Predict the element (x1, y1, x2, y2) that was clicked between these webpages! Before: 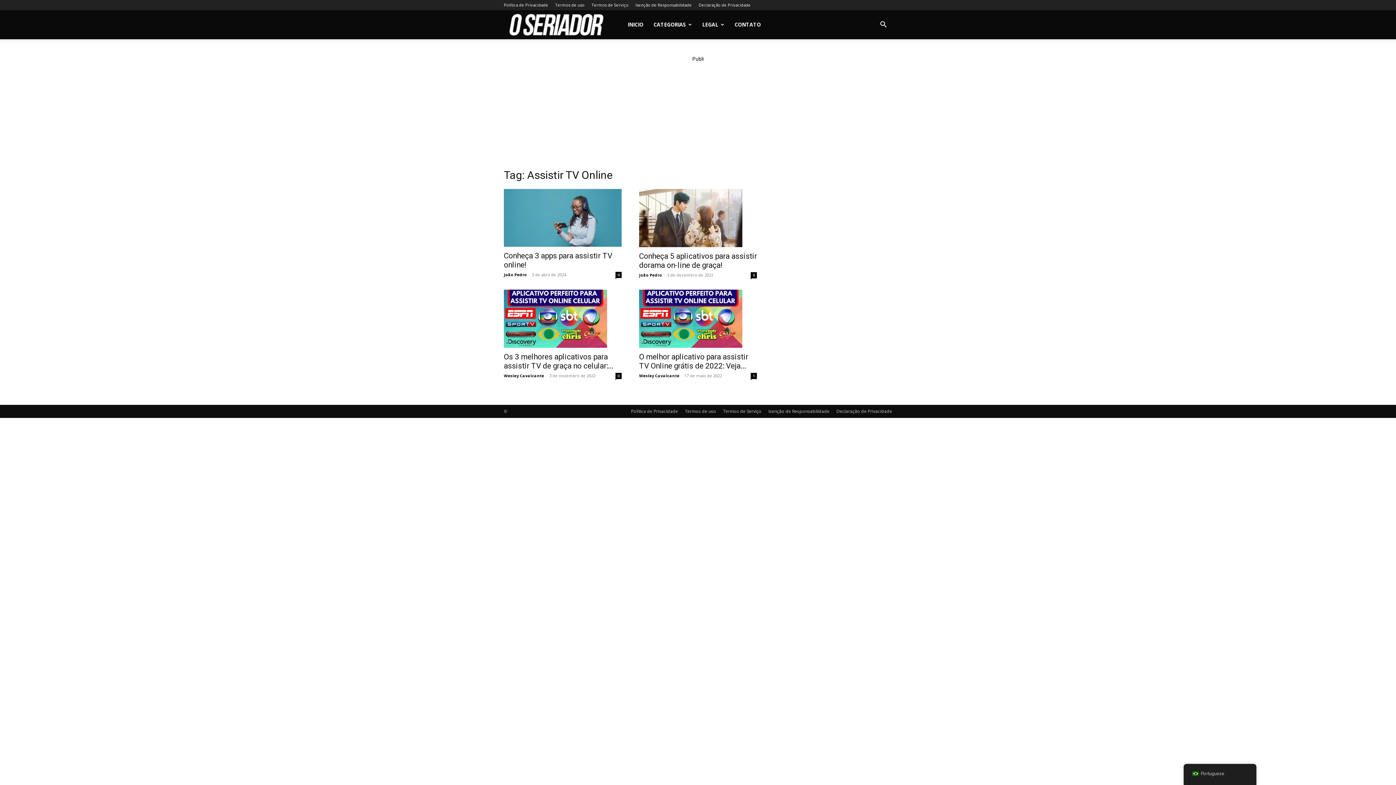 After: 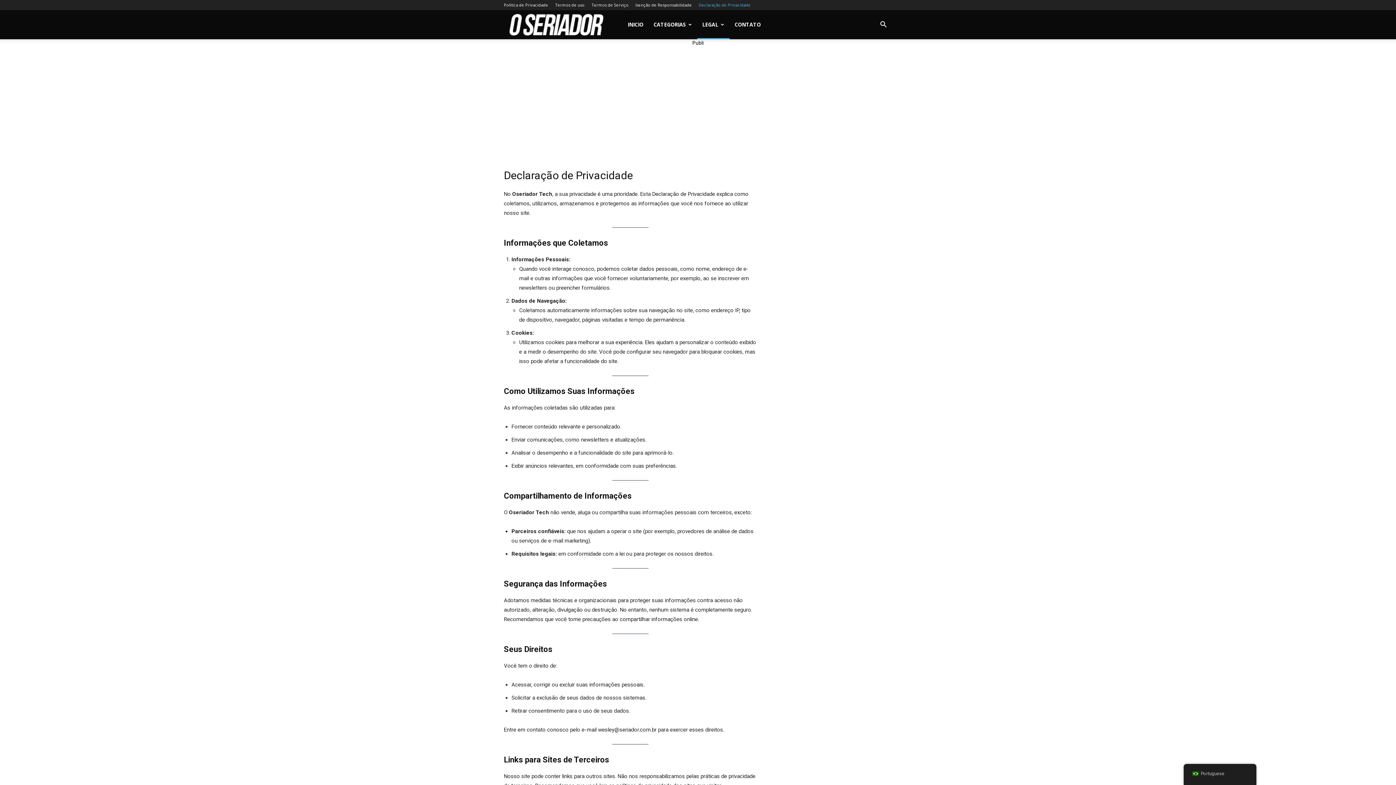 Action: label: Declaração de Privacidade bbox: (836, 408, 892, 414)